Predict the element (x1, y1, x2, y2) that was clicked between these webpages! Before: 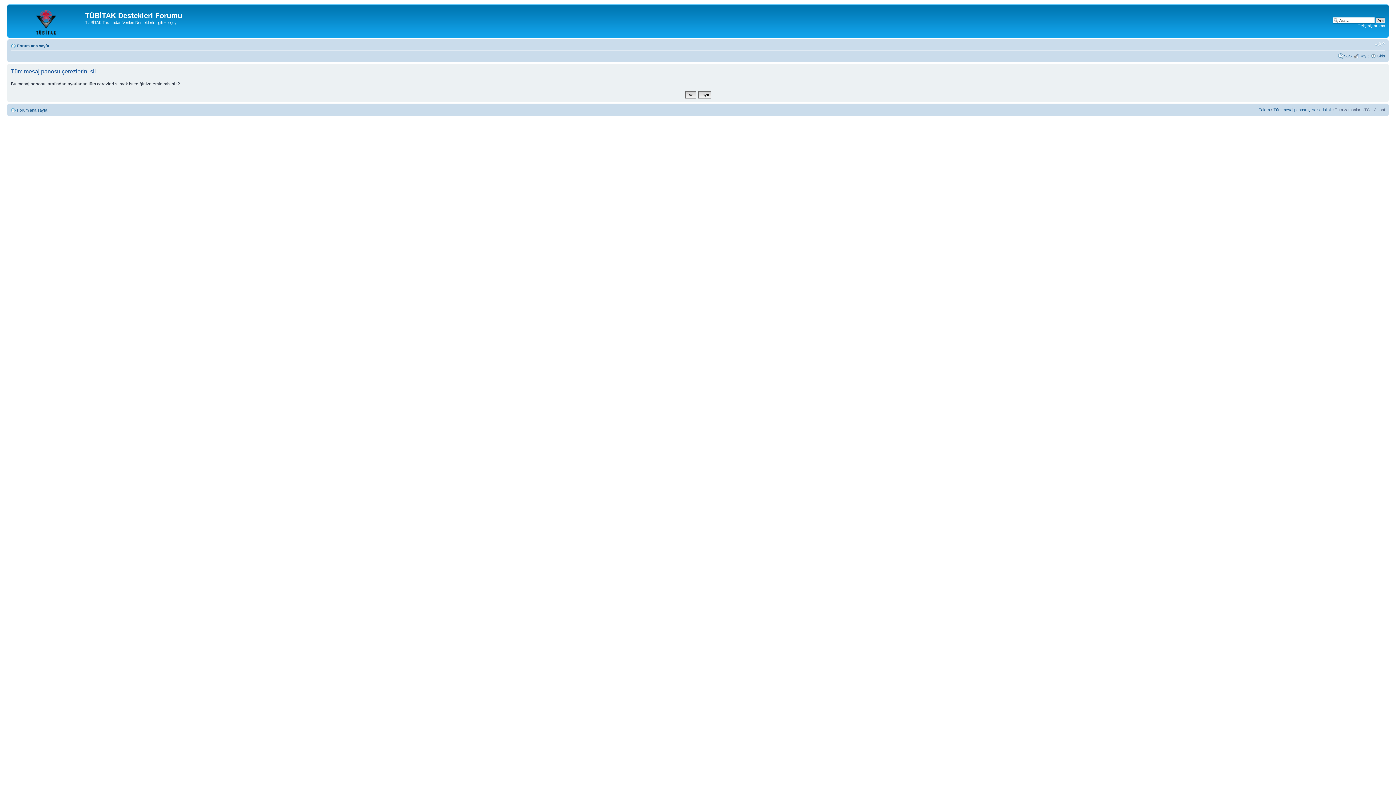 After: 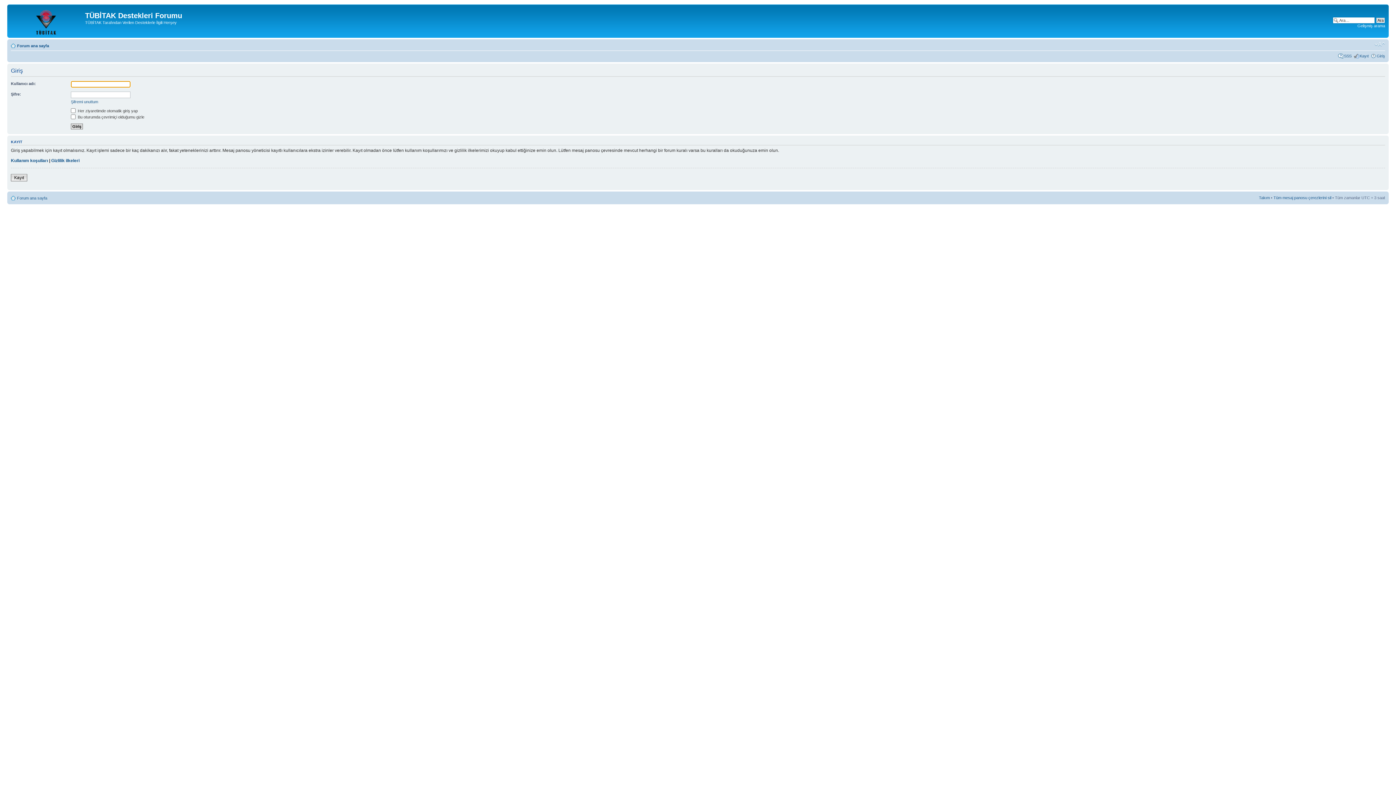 Action: label: Giriş bbox: (1377, 53, 1385, 58)